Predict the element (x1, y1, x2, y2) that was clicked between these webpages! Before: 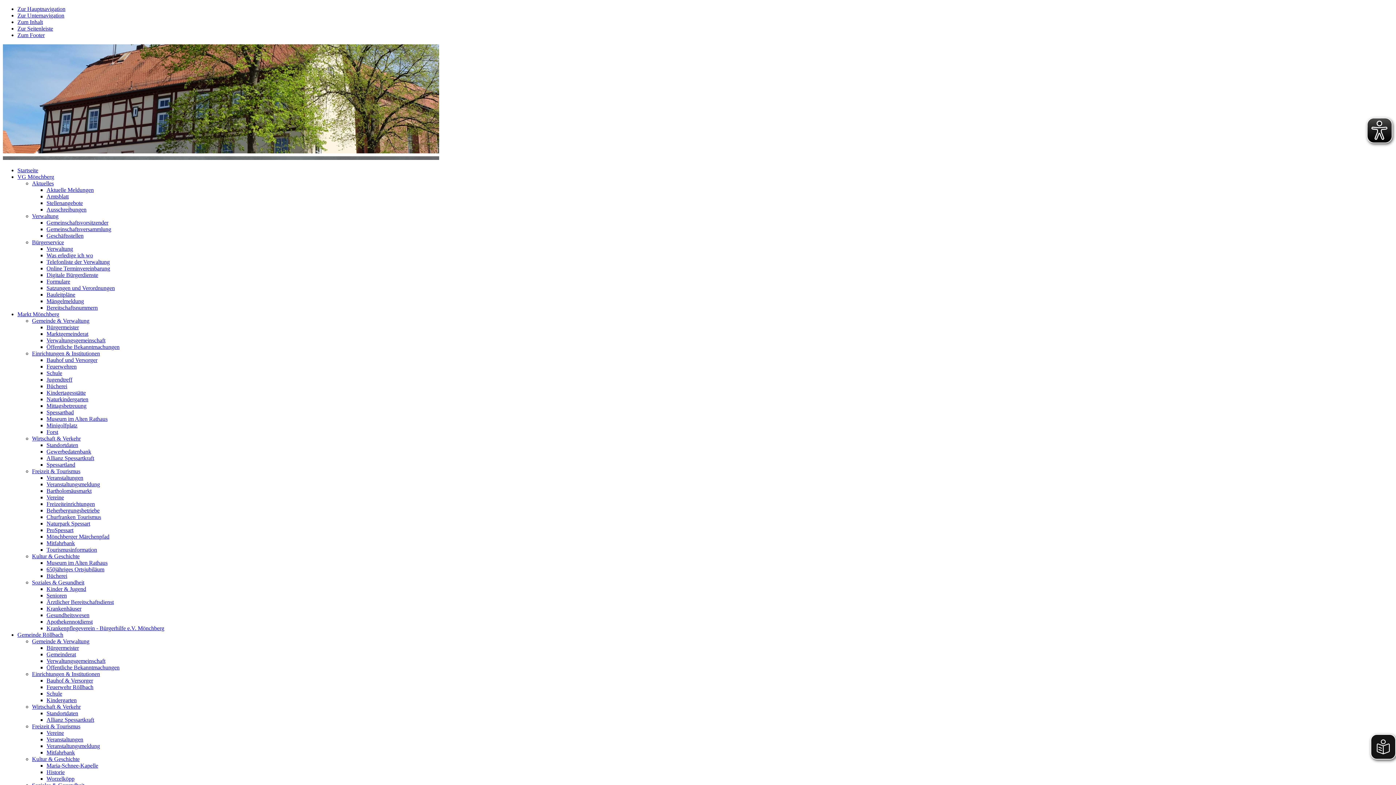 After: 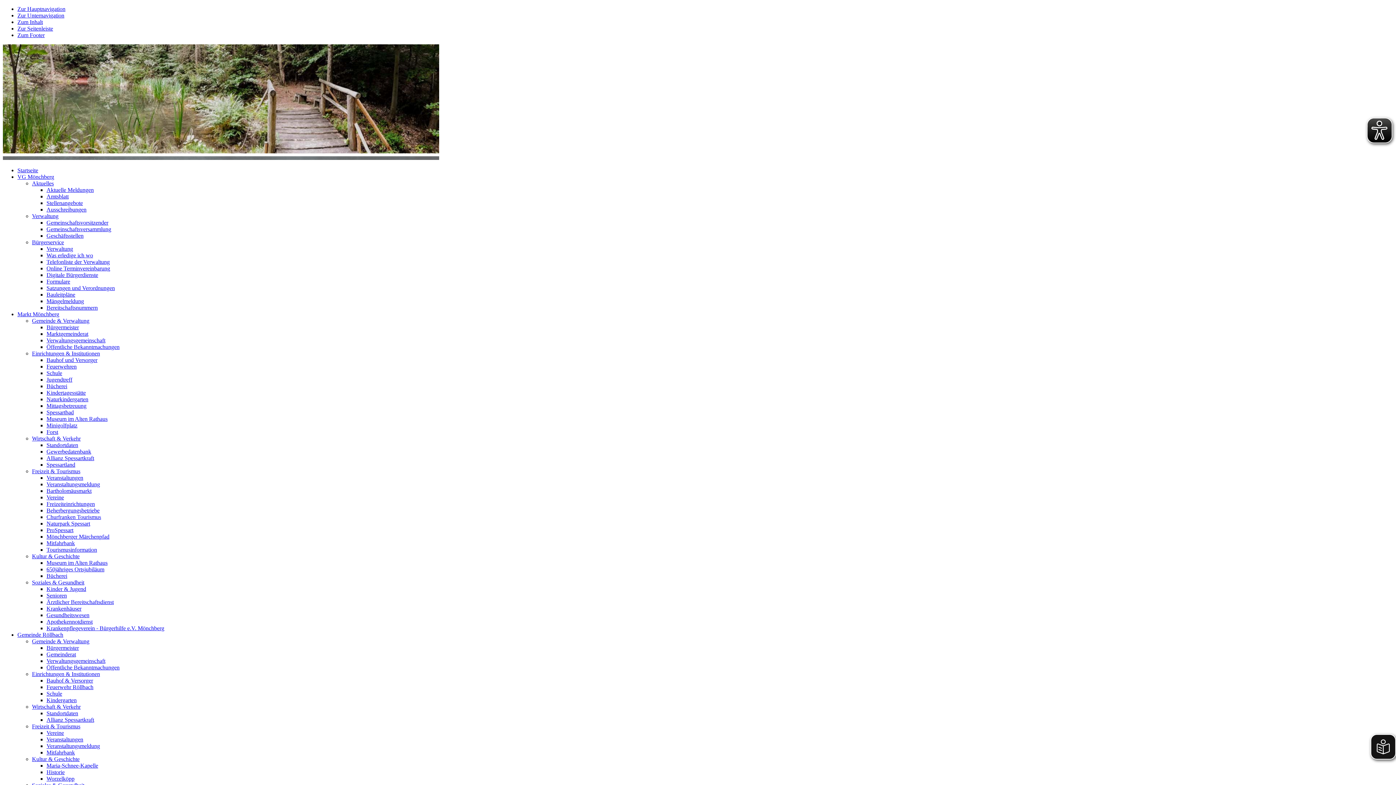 Action: label: Was erledige ich wo bbox: (46, 252, 93, 258)